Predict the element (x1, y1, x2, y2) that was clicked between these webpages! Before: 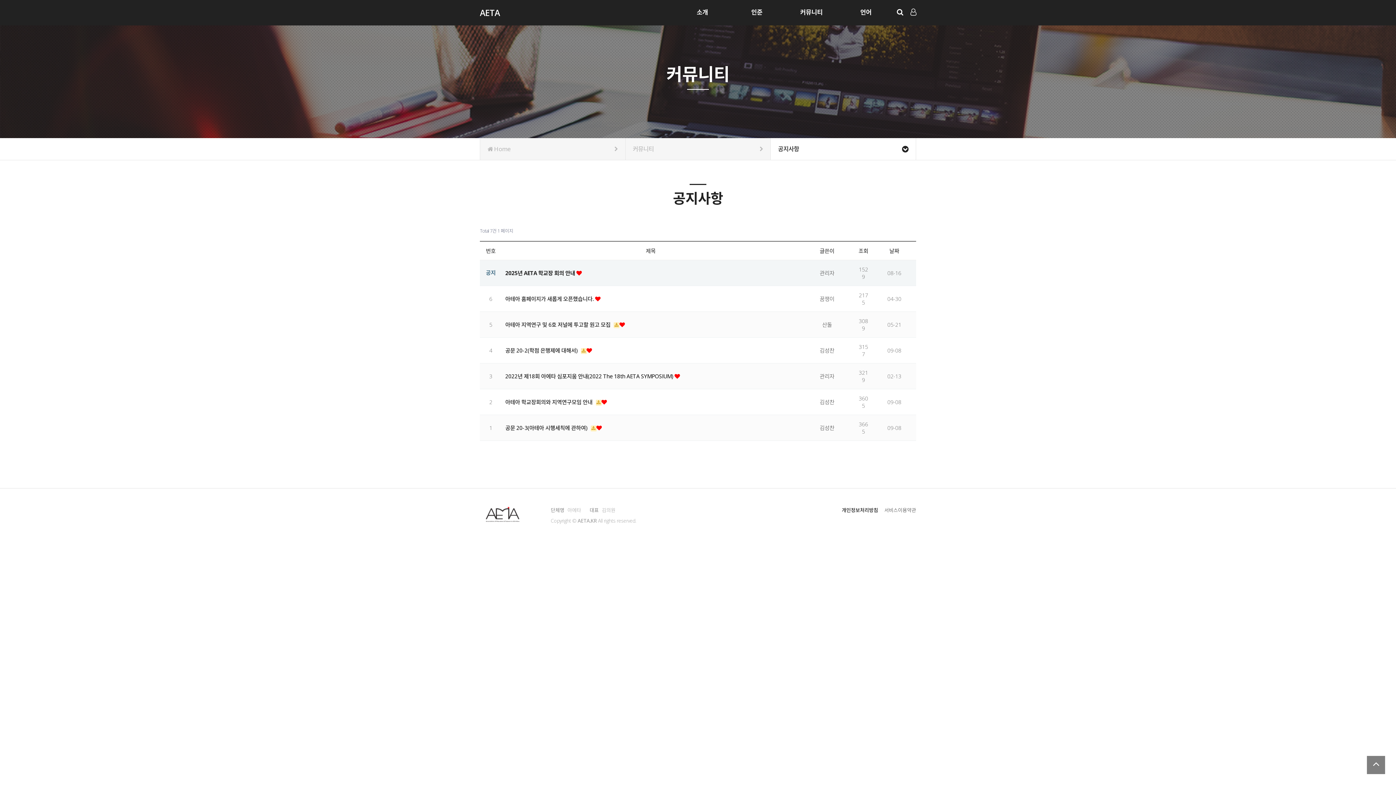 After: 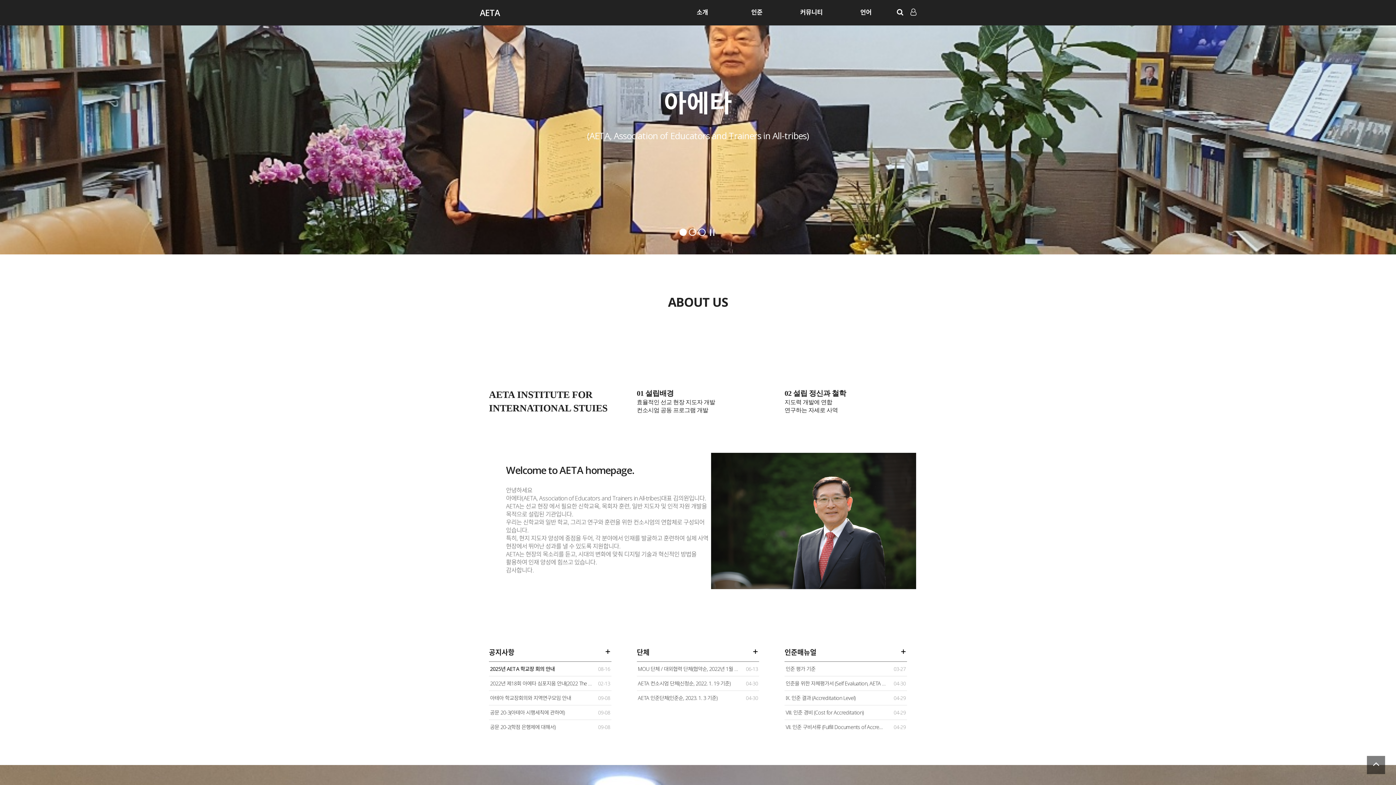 Action: bbox: (487, 138, 618, 160) label:  Home